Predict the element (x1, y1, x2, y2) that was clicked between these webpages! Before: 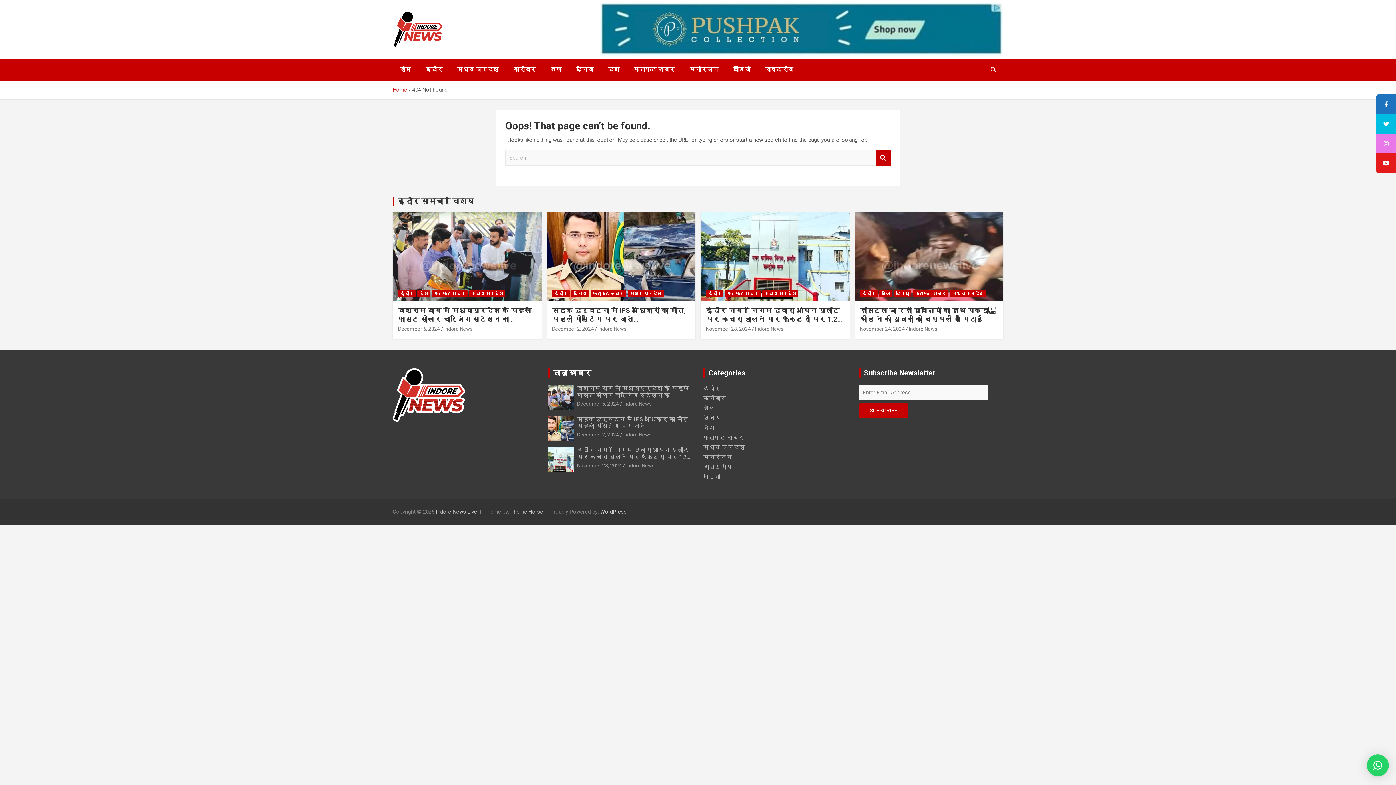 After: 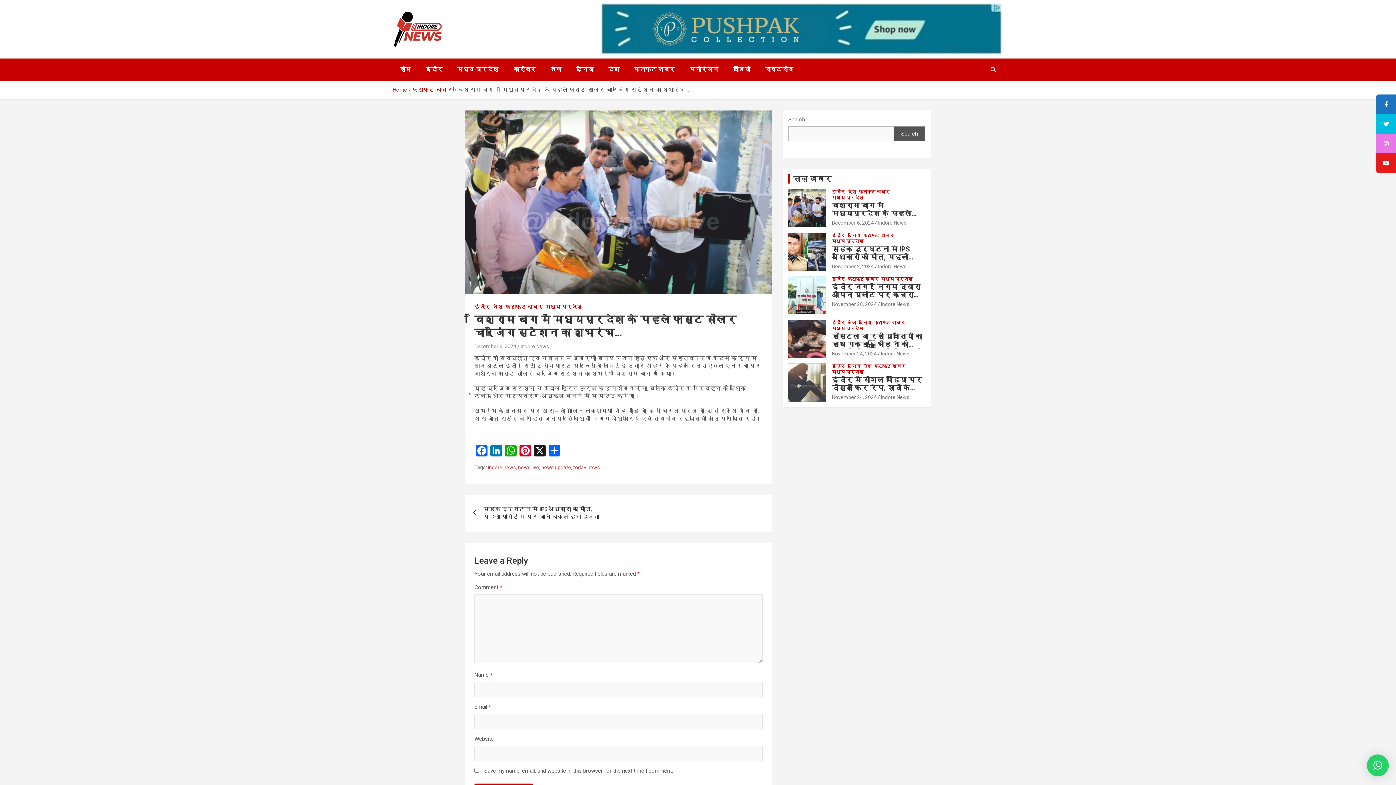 Action: bbox: (548, 384, 573, 410)